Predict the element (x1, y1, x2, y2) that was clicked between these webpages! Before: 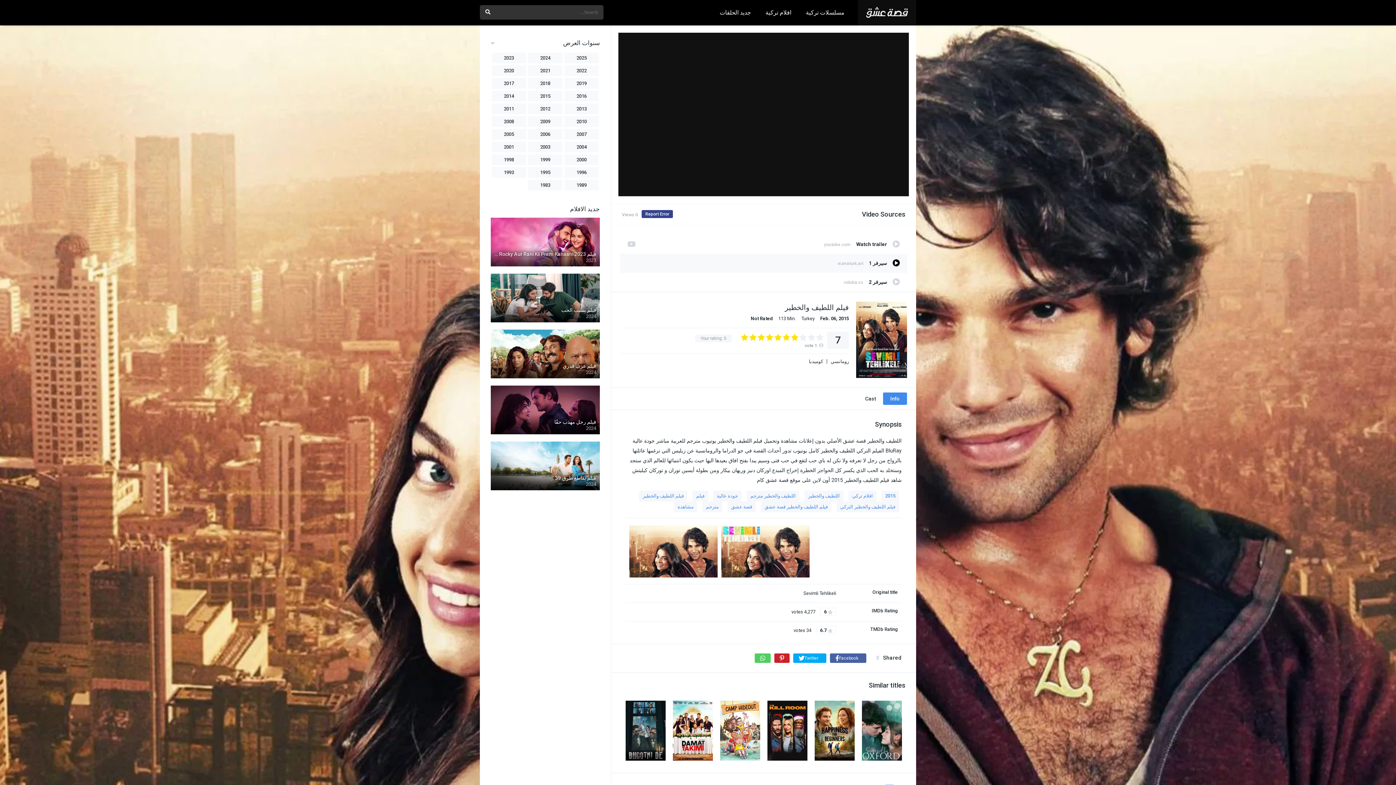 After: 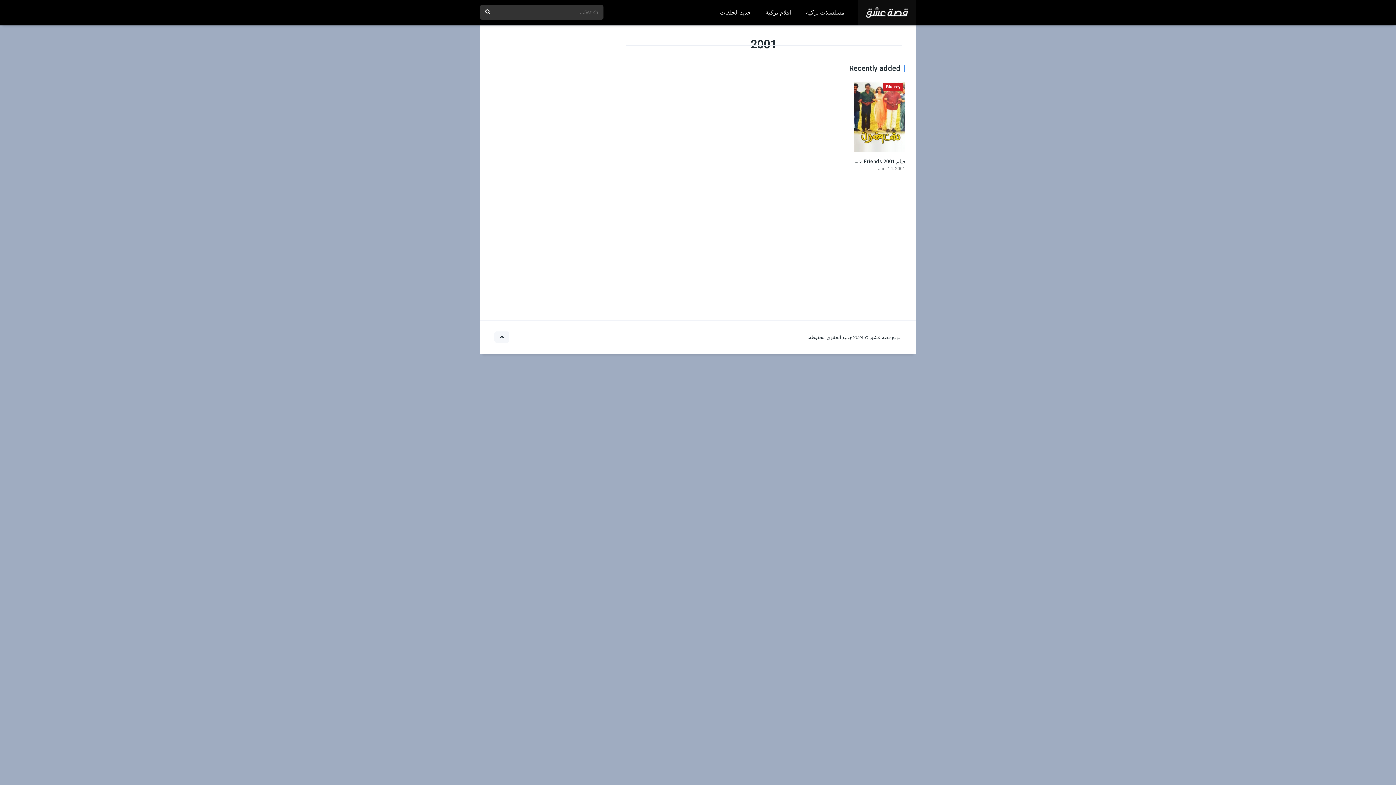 Action: bbox: (492, 141, 526, 152) label: 2001